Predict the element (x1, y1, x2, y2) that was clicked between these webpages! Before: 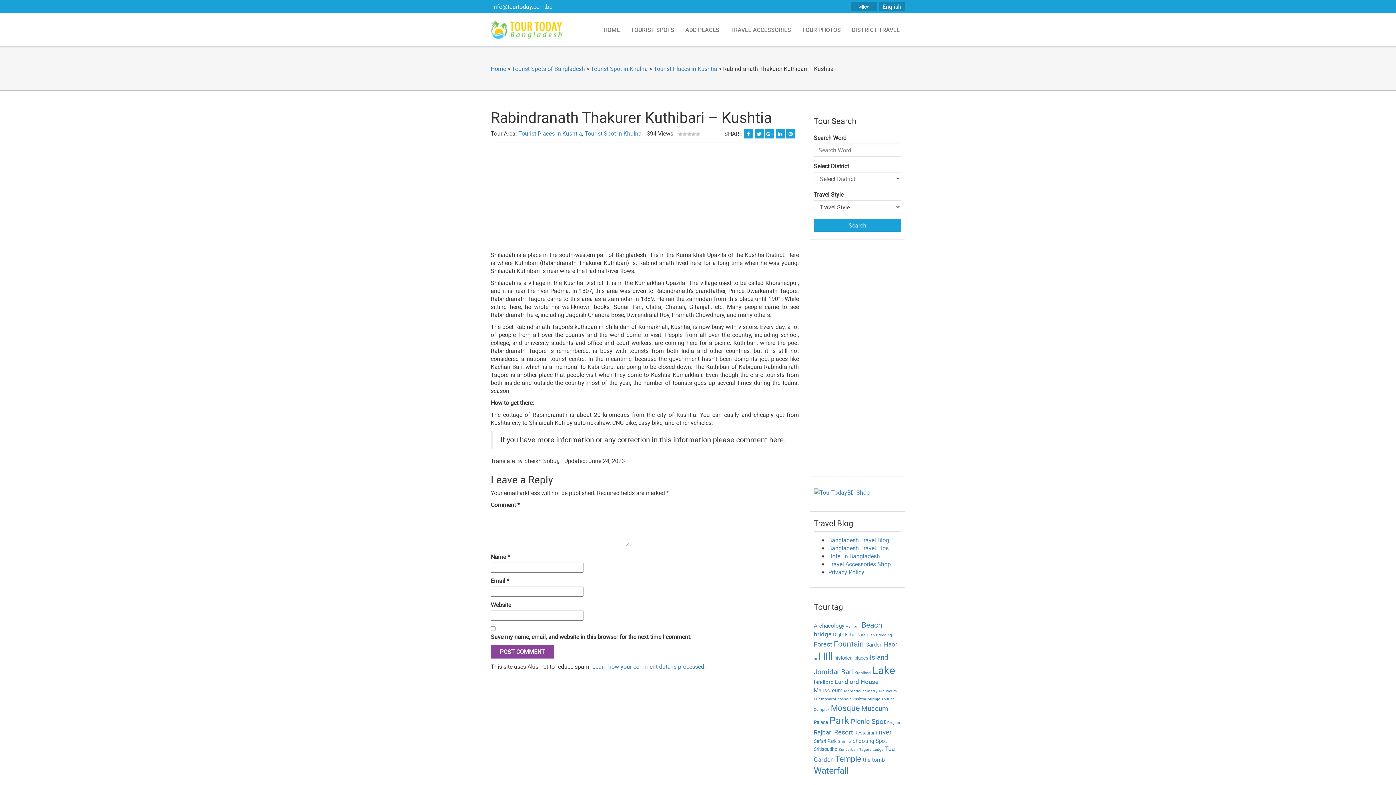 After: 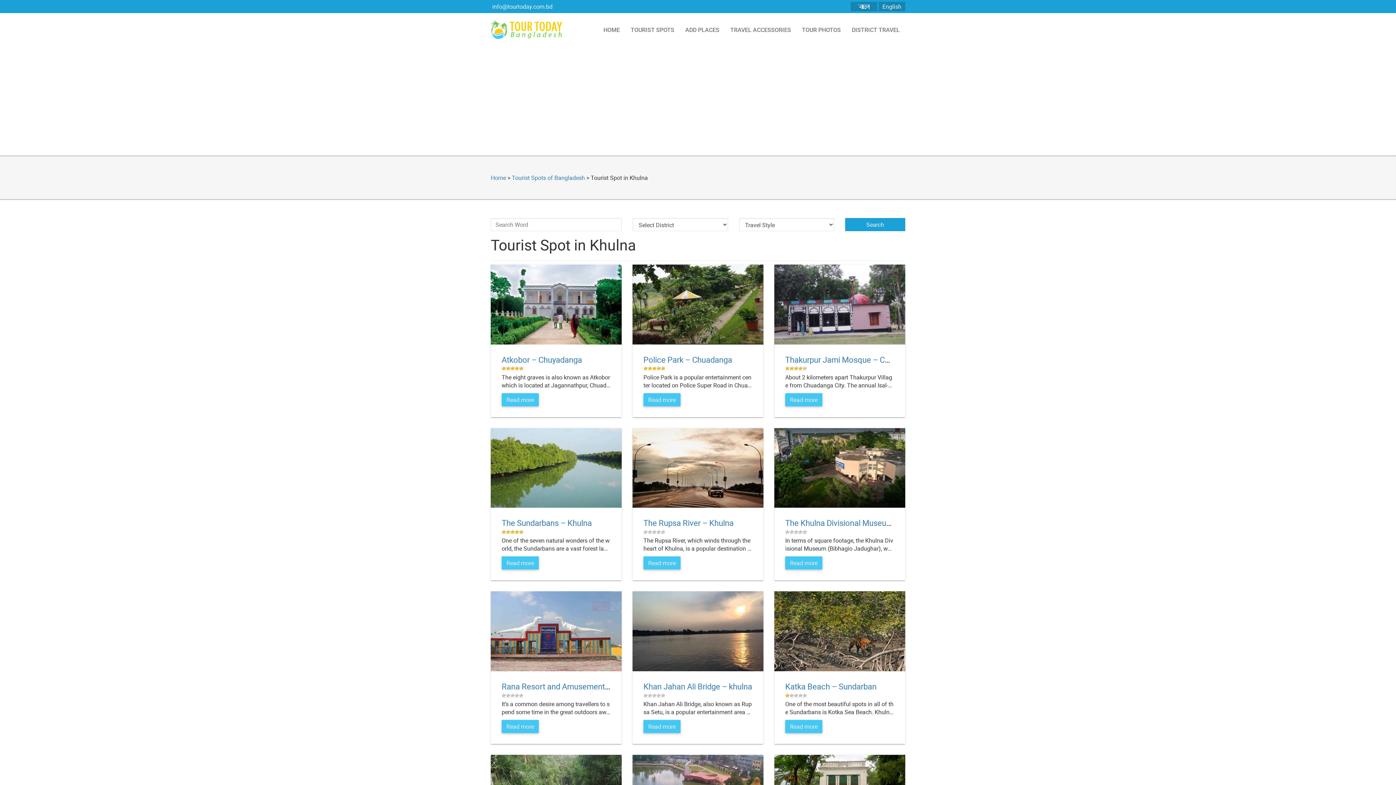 Action: bbox: (584, 129, 641, 137) label: Tourist Spot in Khulna